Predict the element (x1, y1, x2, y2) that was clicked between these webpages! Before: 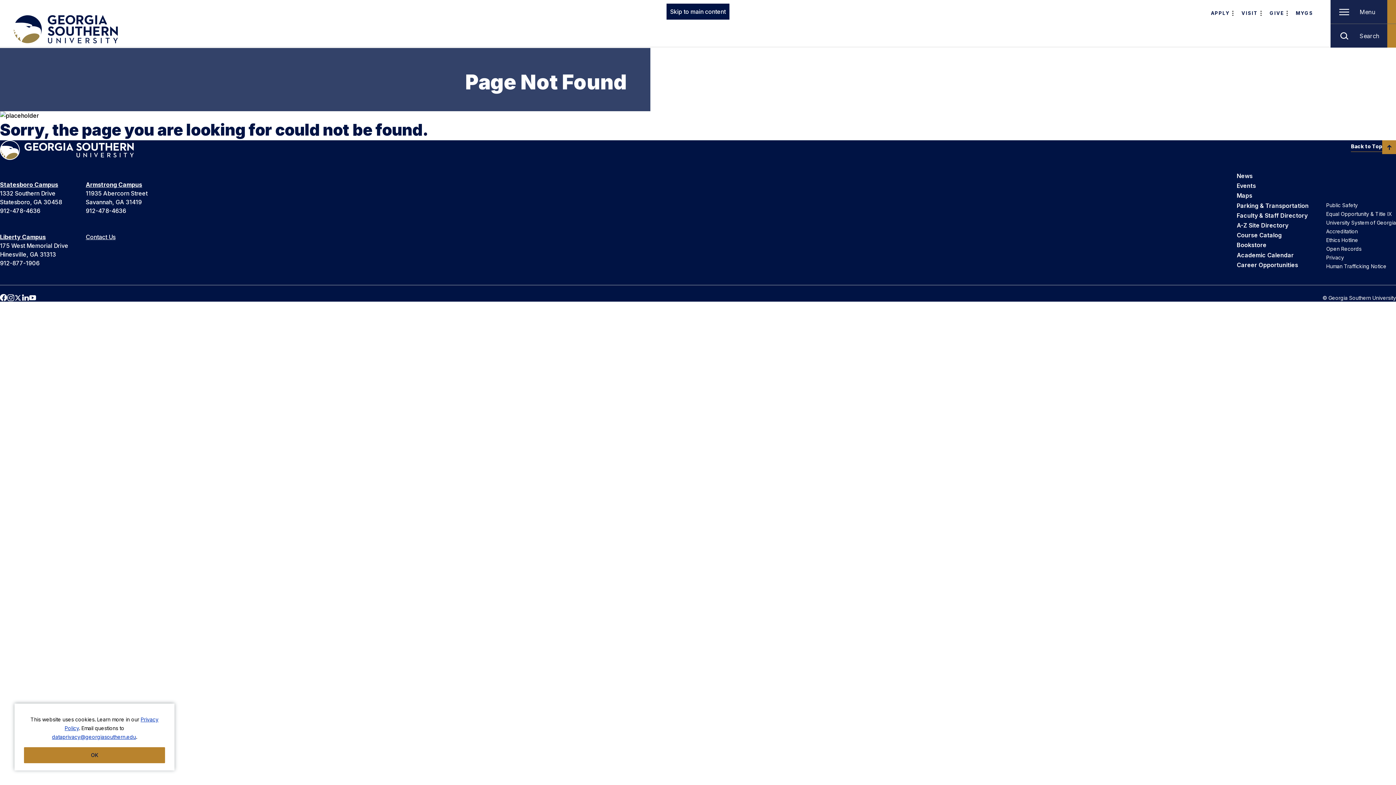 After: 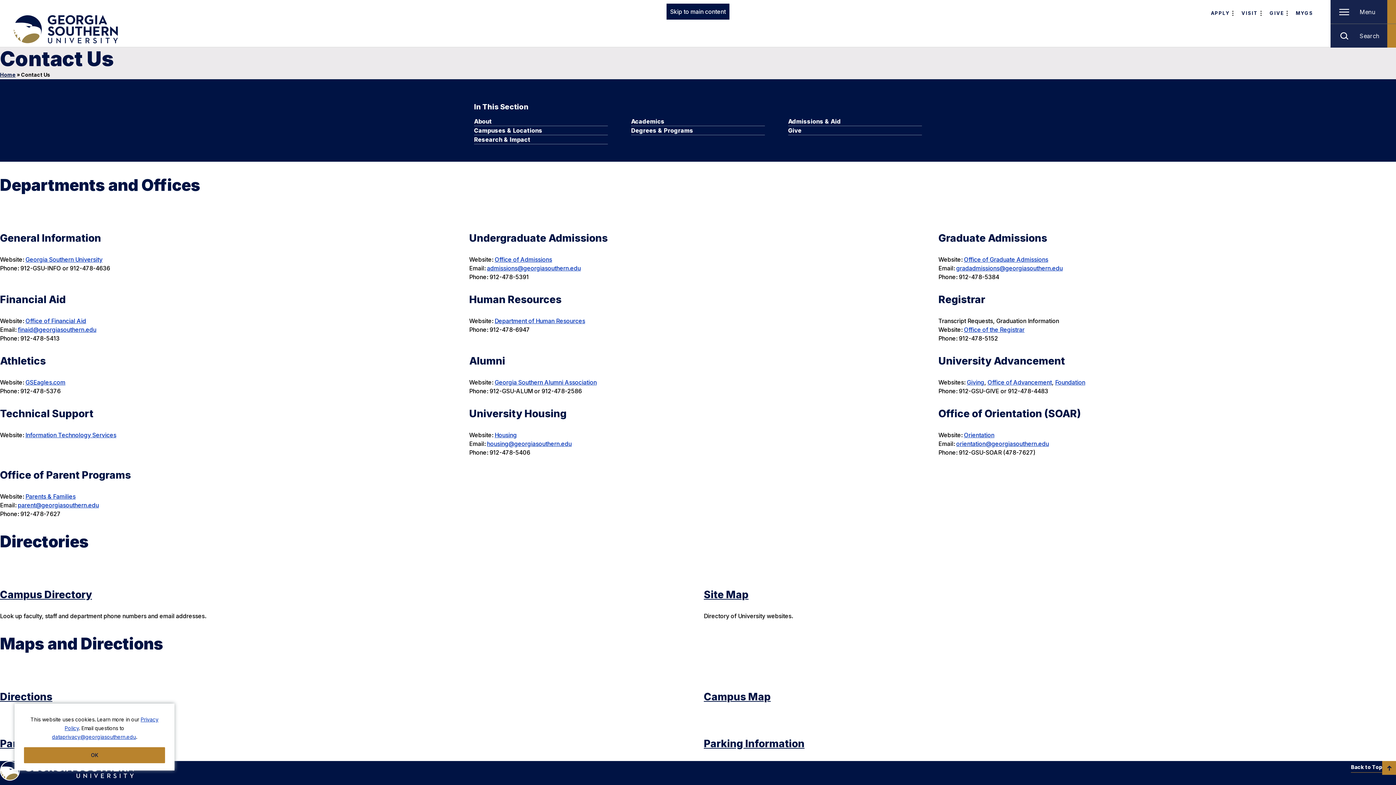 Action: bbox: (85, 233, 115, 240) label: Contact Us